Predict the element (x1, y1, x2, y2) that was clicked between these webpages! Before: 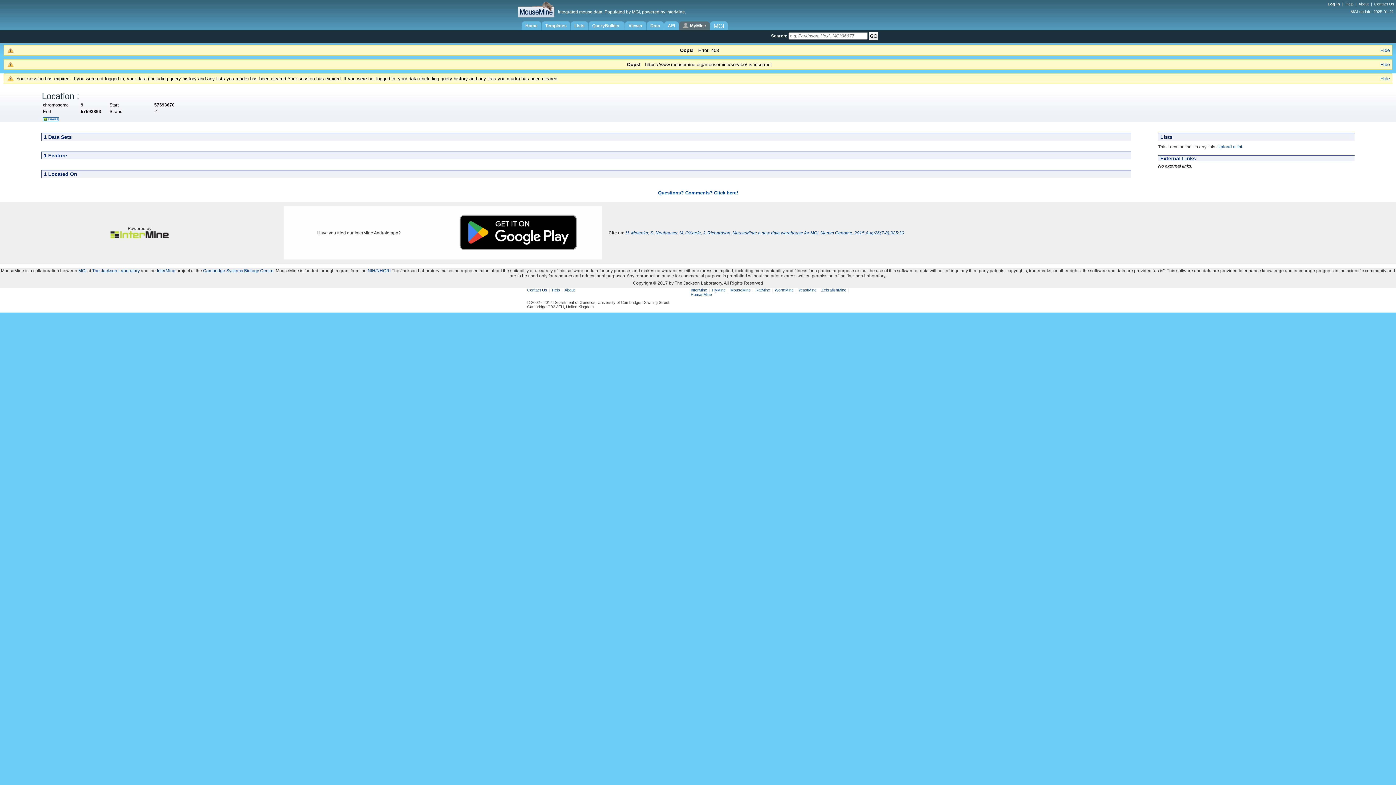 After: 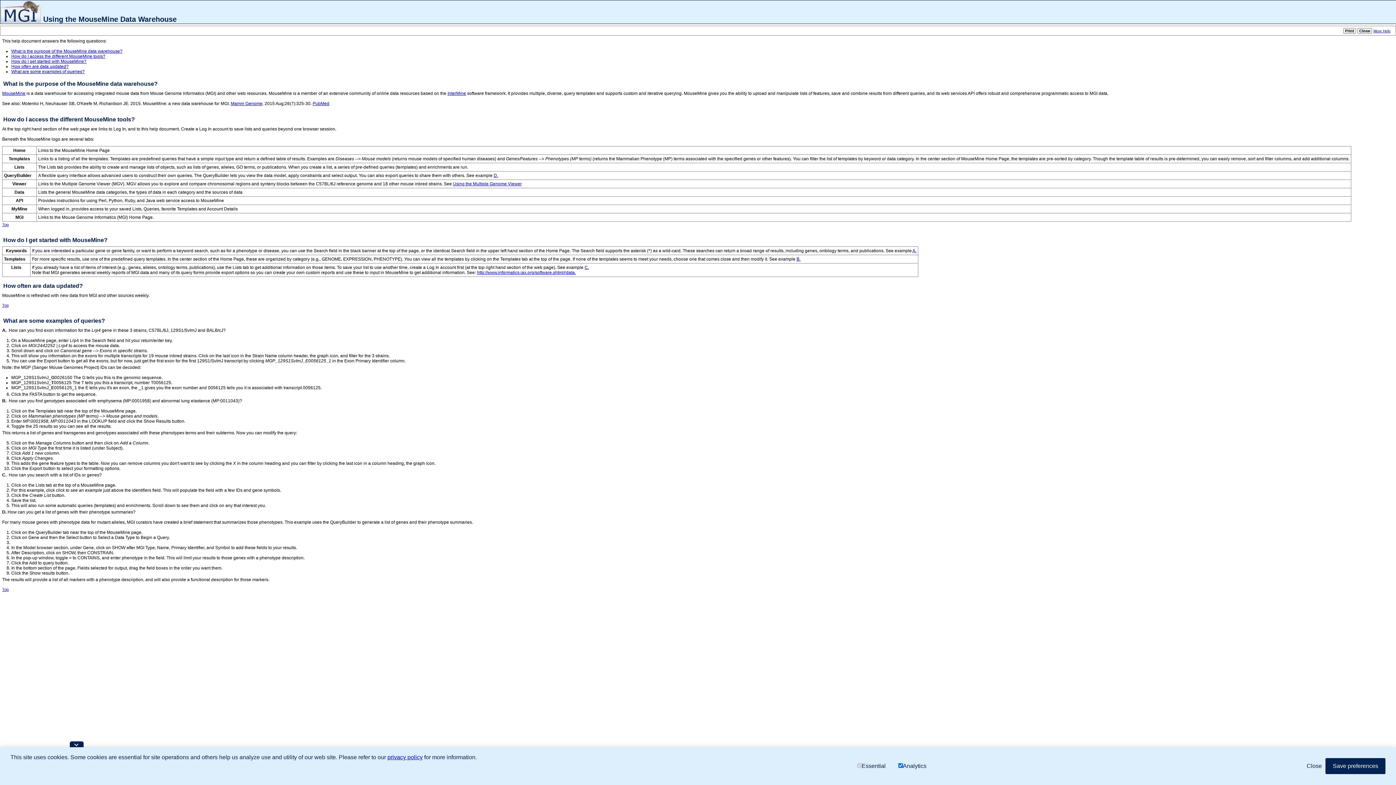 Action: label: Help bbox: (1345, 1, 1353, 6)